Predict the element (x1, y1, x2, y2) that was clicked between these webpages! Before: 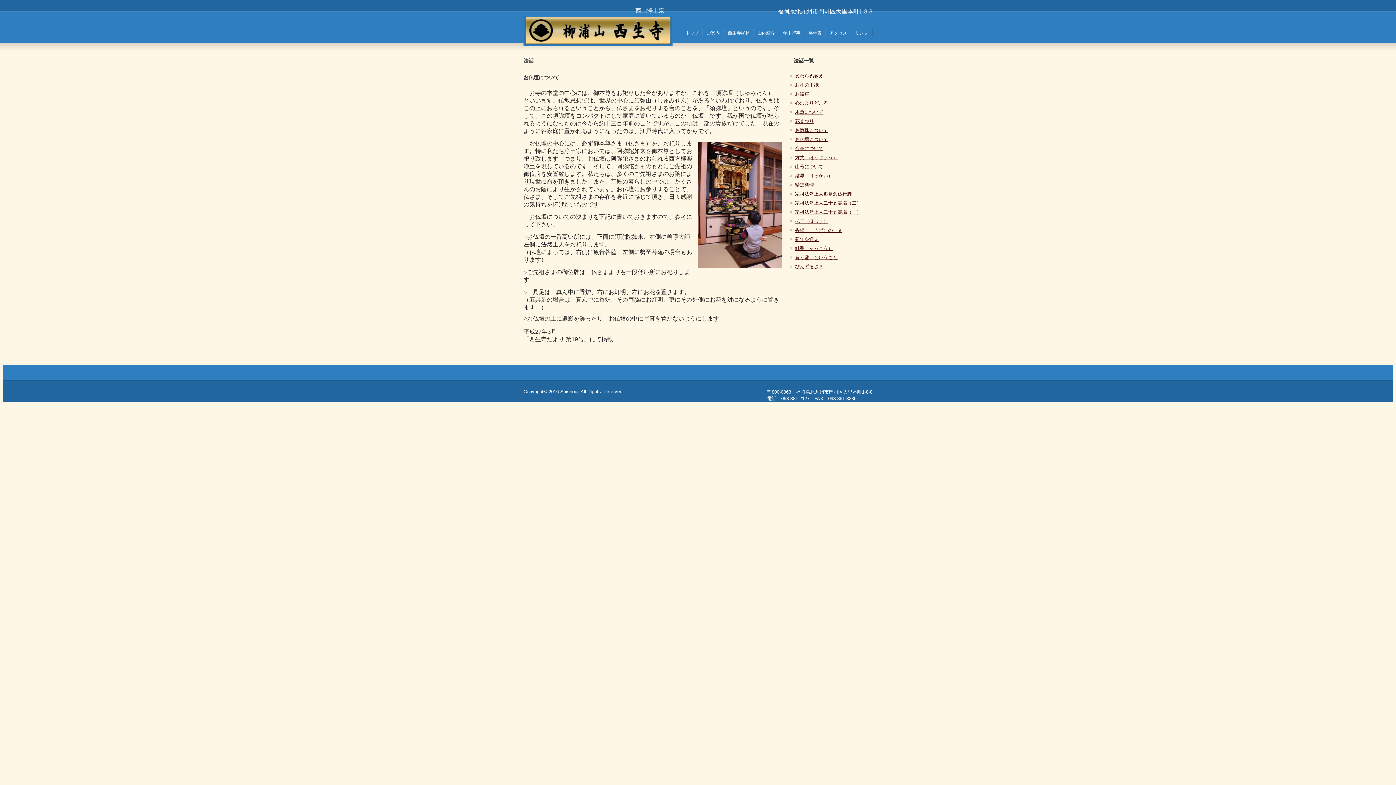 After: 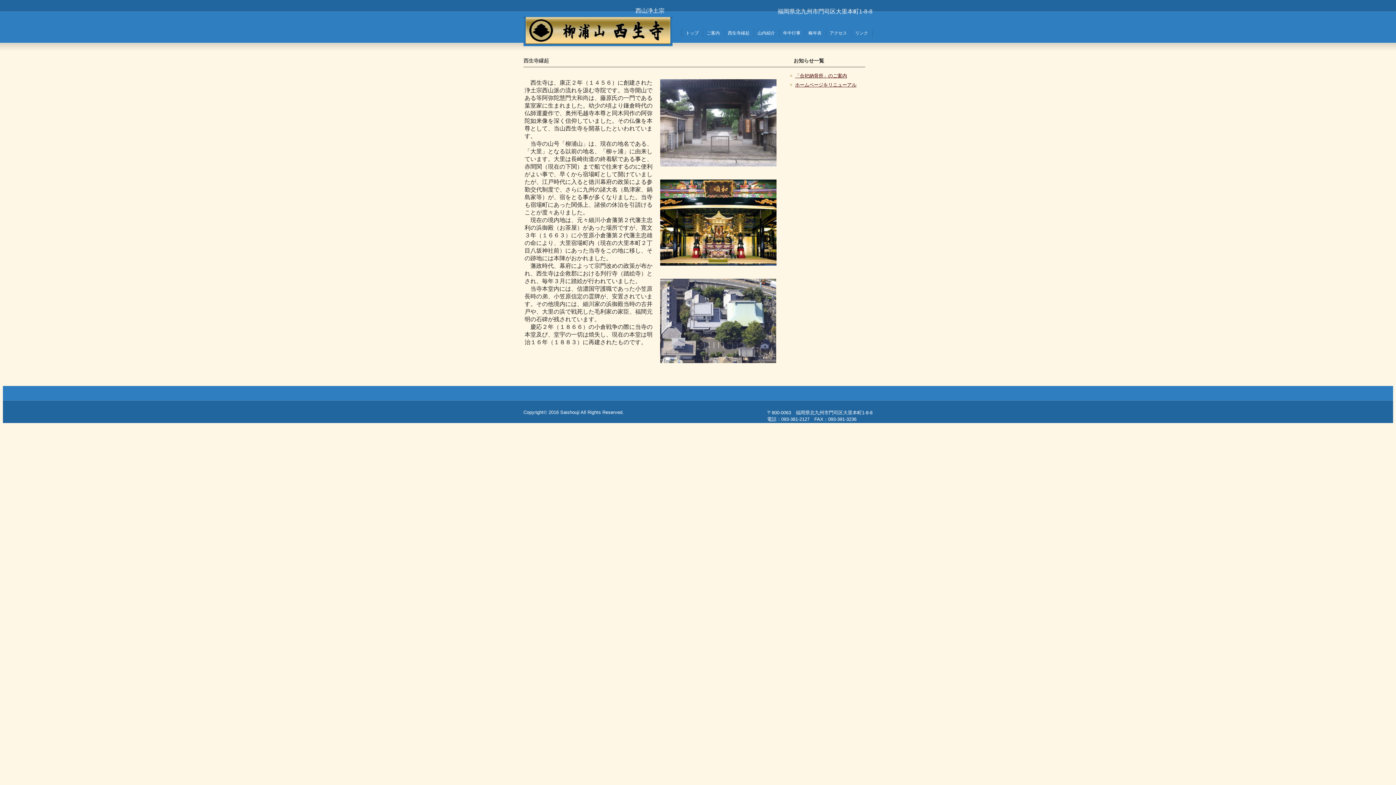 Action: label: 西生寺縁起 bbox: (728, 30, 749, 35)